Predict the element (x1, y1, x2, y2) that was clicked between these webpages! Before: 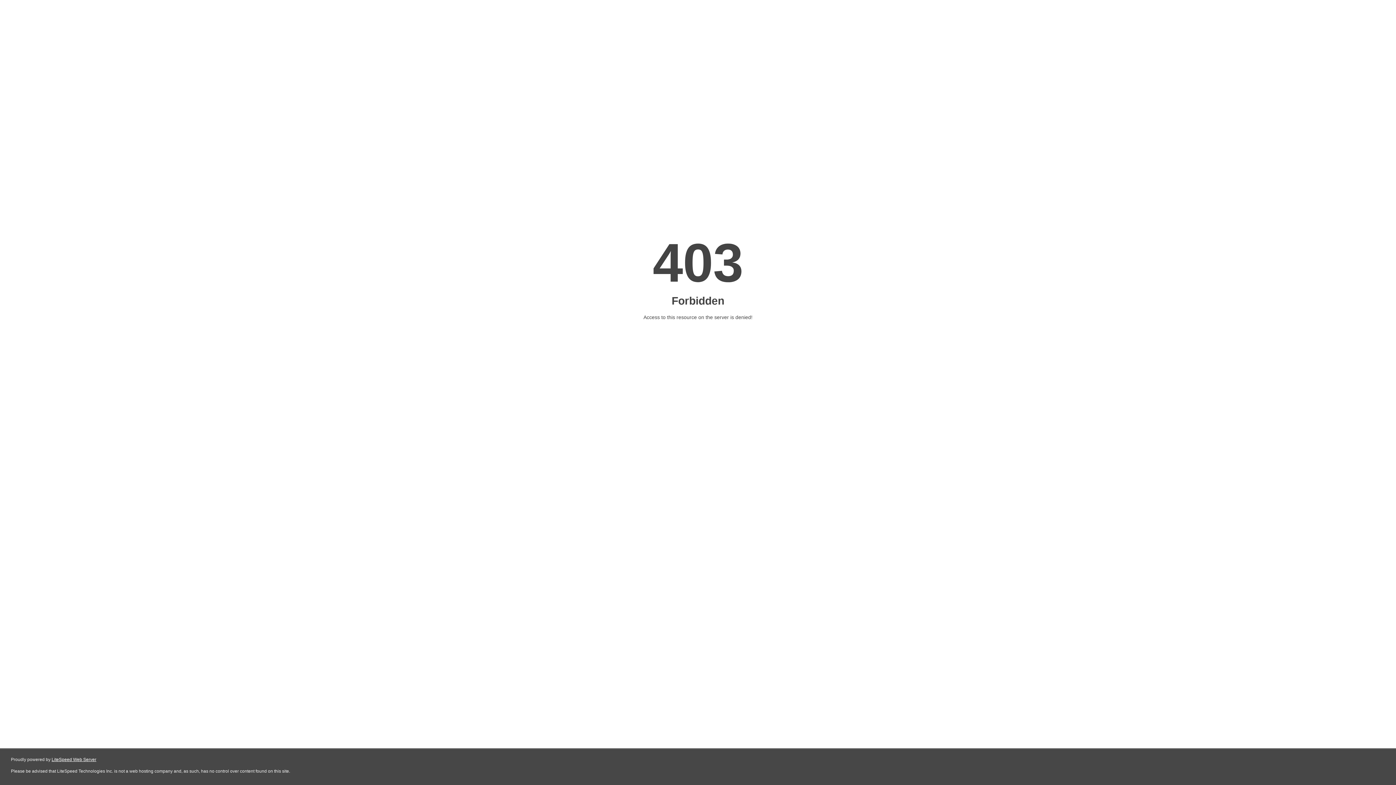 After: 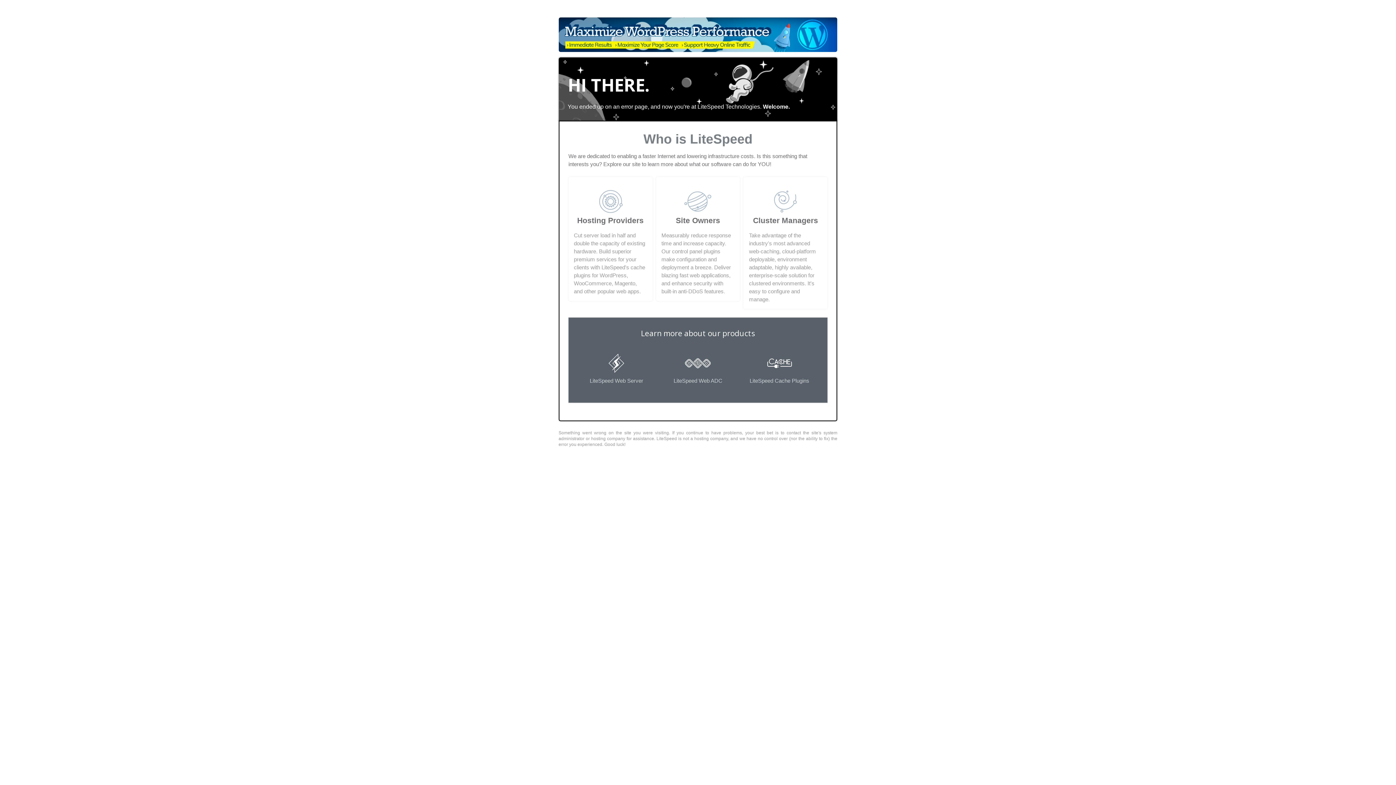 Action: bbox: (51, 757, 96, 762) label: LiteSpeed Web Server